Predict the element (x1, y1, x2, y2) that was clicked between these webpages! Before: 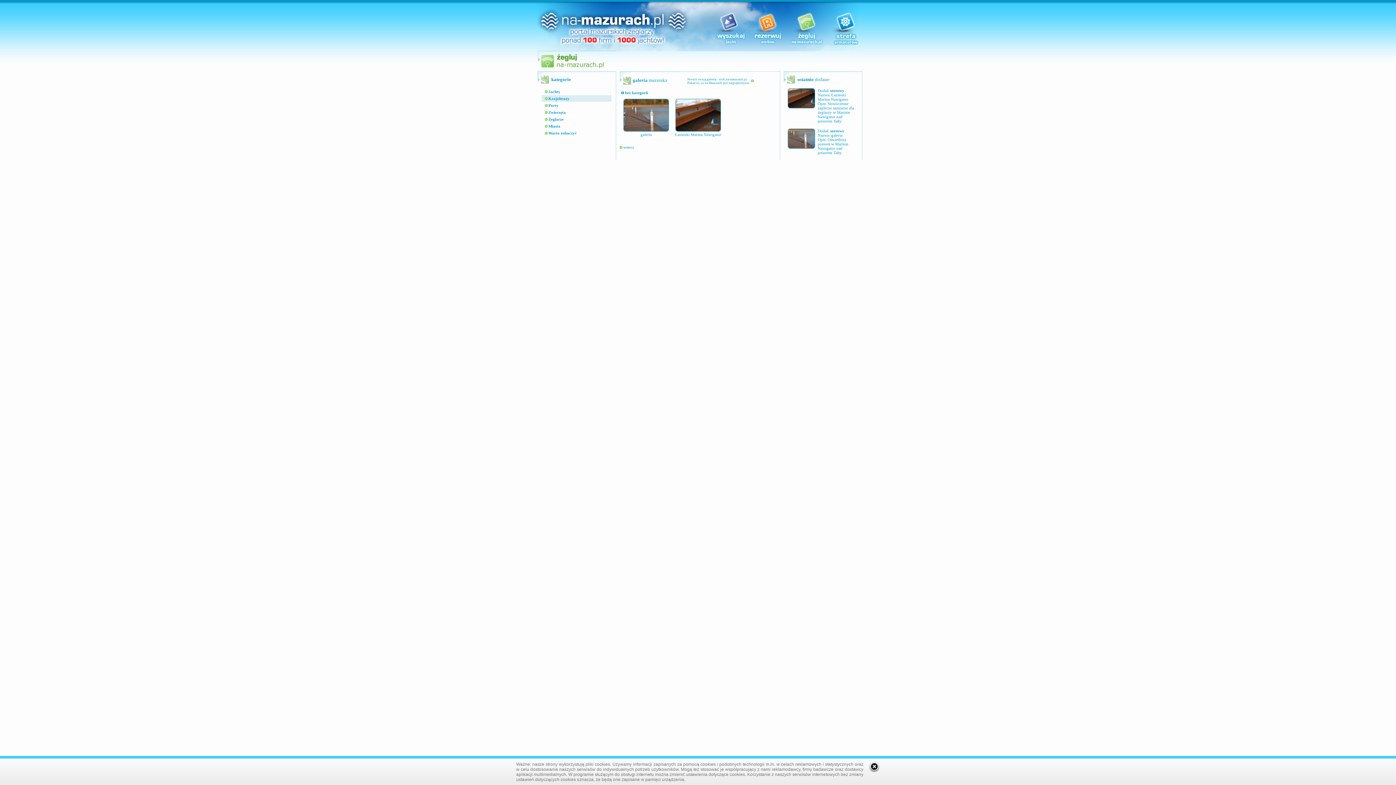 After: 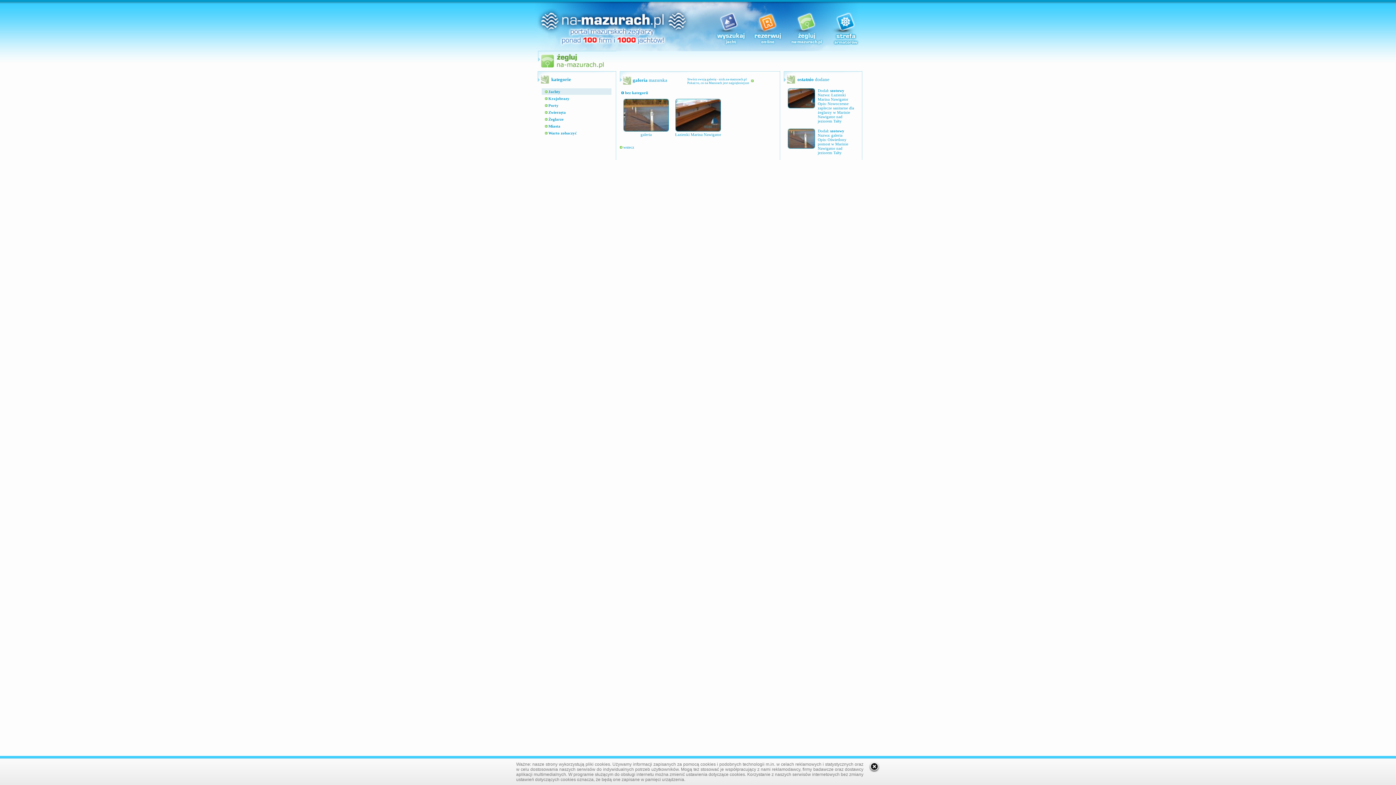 Action: bbox: (544, 89, 560, 93) label:  Jachty